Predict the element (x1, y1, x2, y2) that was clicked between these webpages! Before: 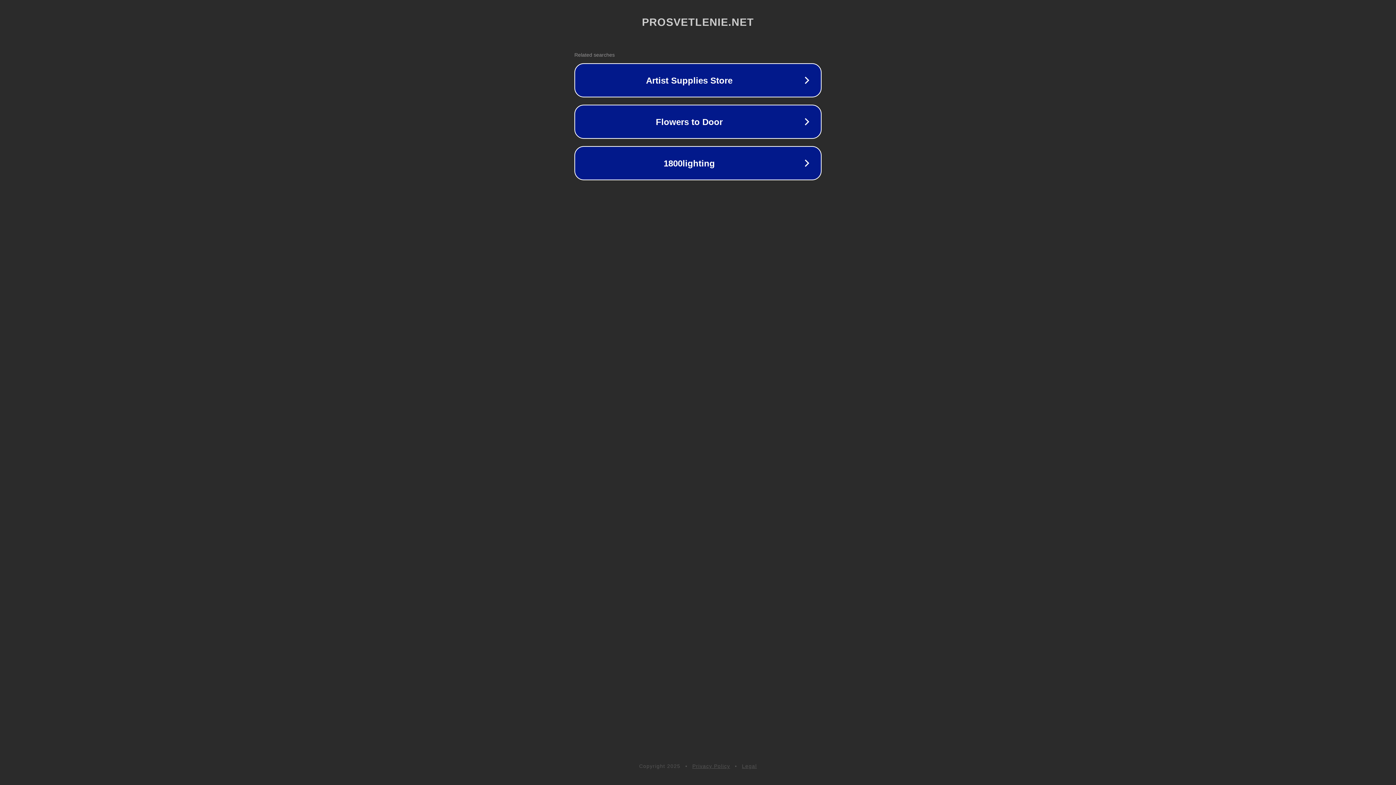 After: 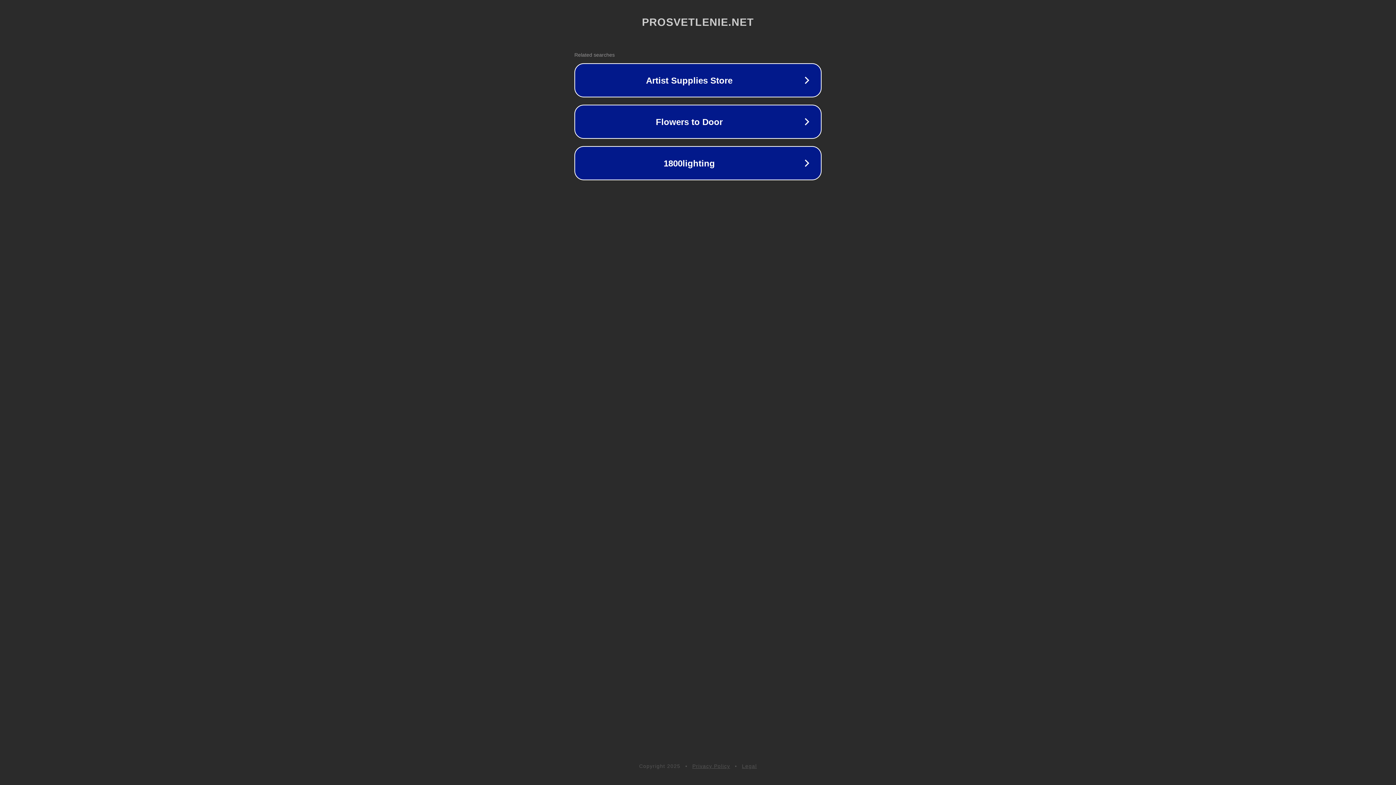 Action: bbox: (742, 763, 757, 769) label: Legal